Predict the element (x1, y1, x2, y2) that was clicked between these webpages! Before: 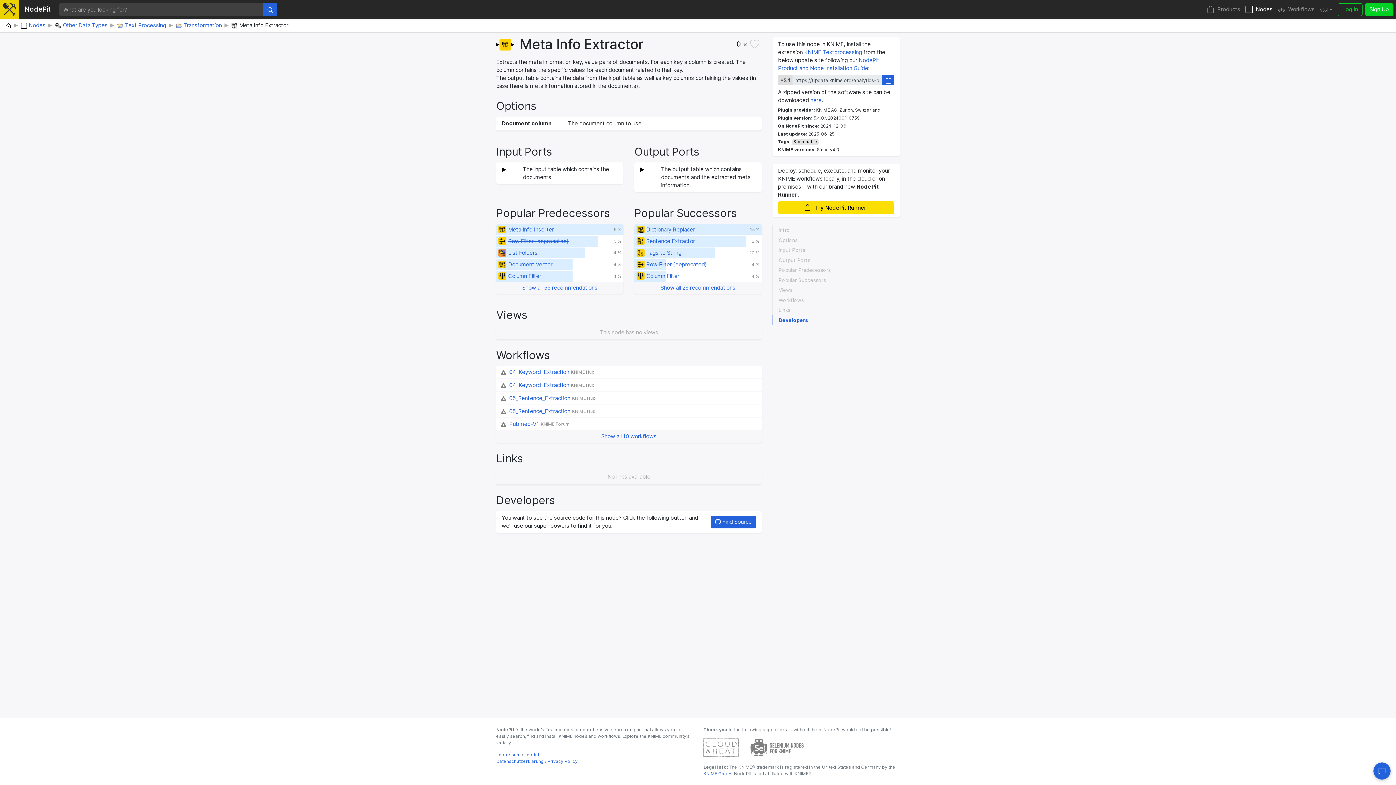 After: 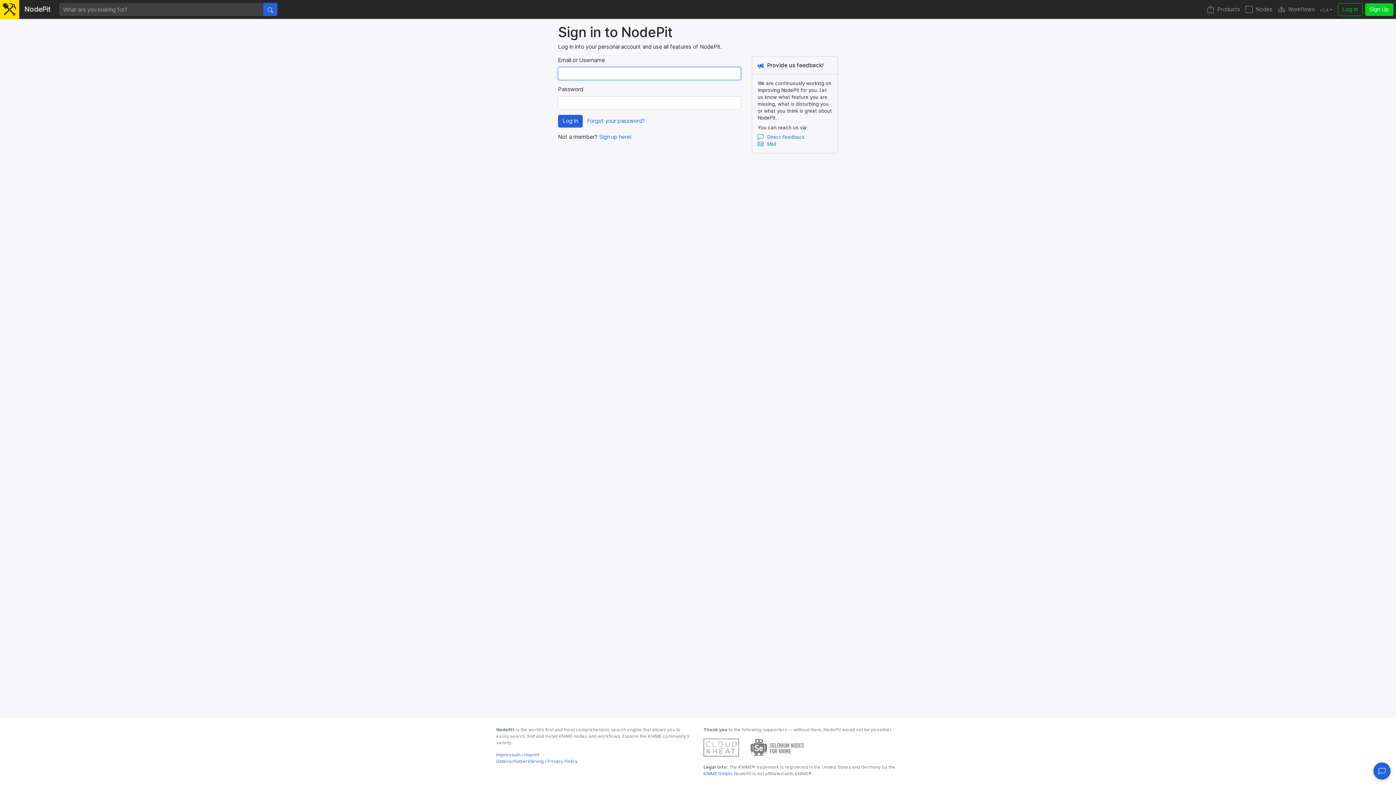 Action: label: Log In bbox: (1338, 3, 1362, 15)